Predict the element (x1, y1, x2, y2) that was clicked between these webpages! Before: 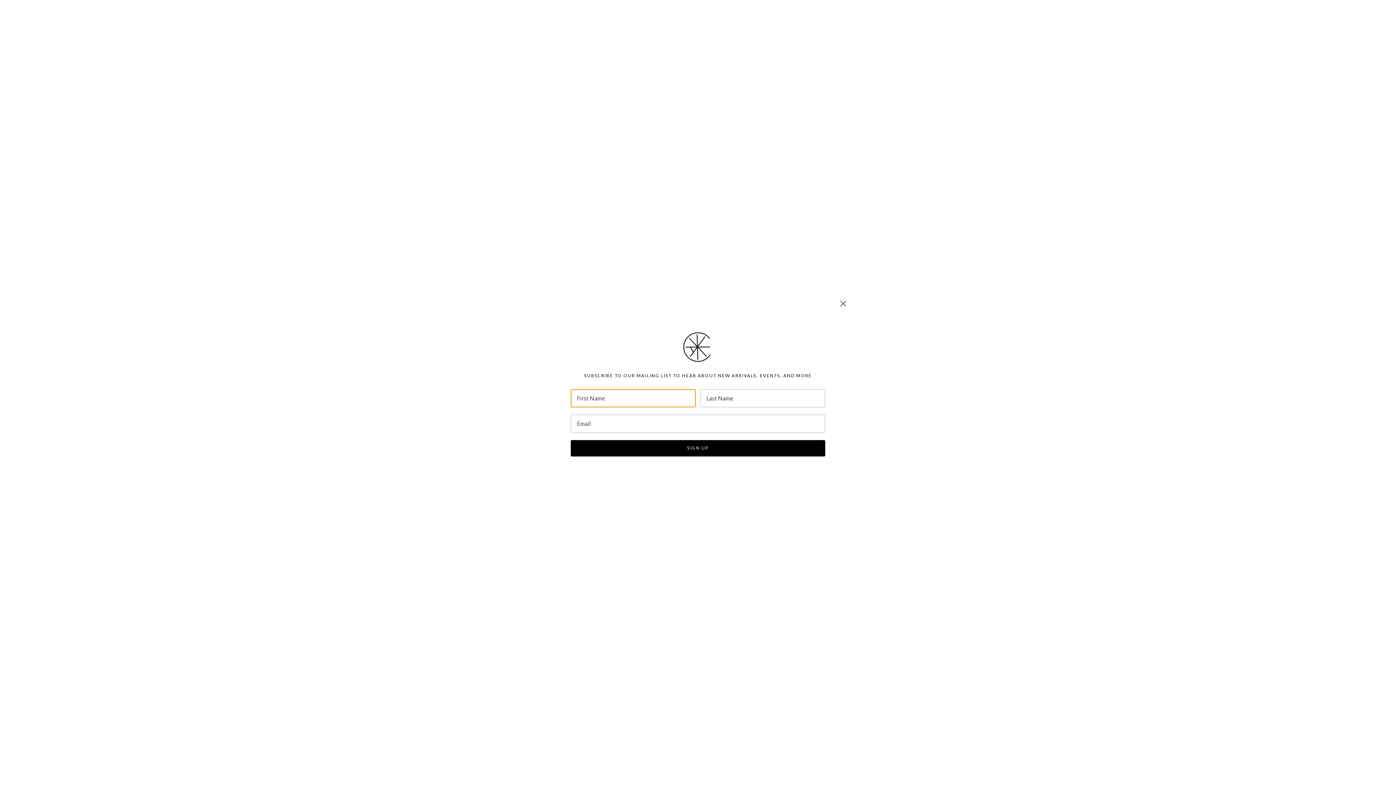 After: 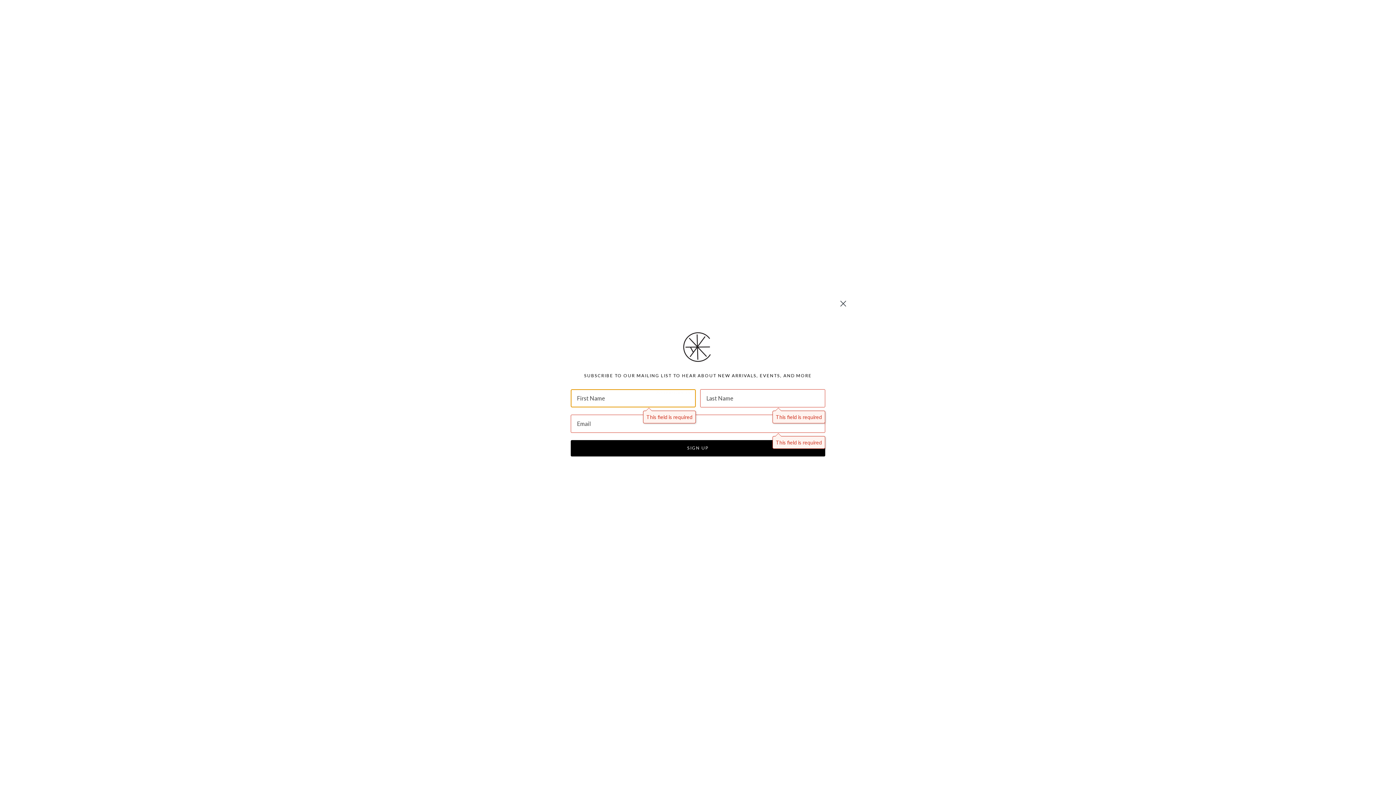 Action: bbox: (570, 425, 825, 442) label: SIGN UP